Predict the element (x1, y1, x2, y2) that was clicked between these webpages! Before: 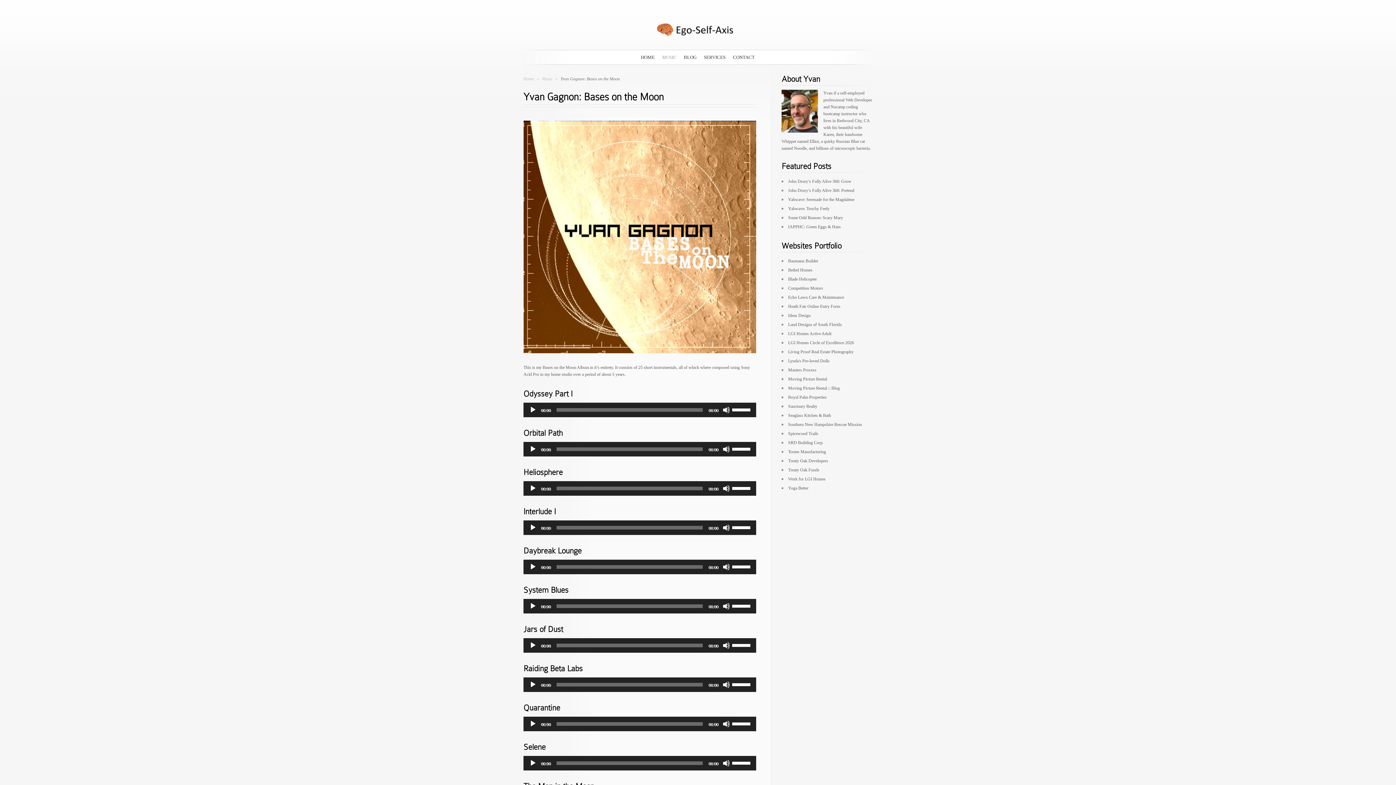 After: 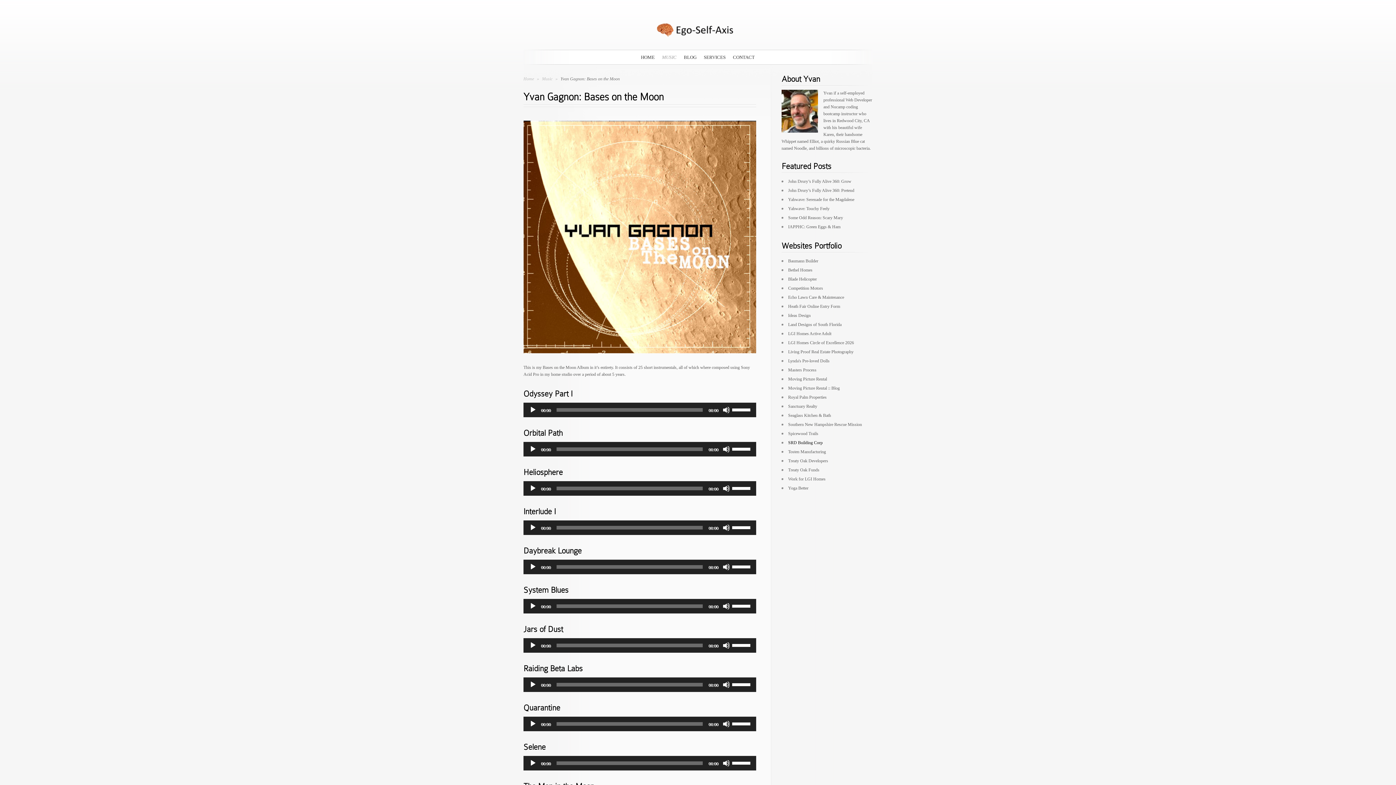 Action: label: SRD Building Corp bbox: (788, 440, 822, 445)